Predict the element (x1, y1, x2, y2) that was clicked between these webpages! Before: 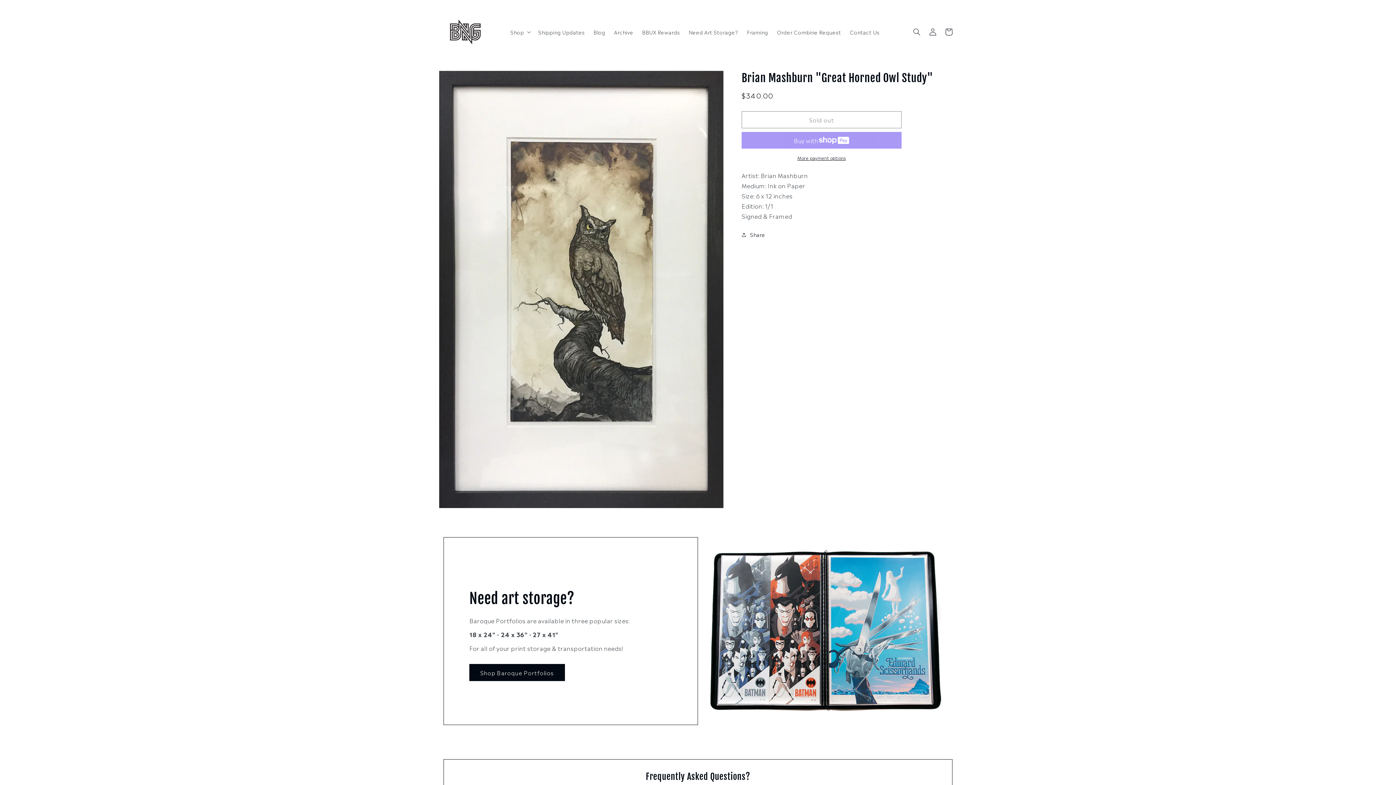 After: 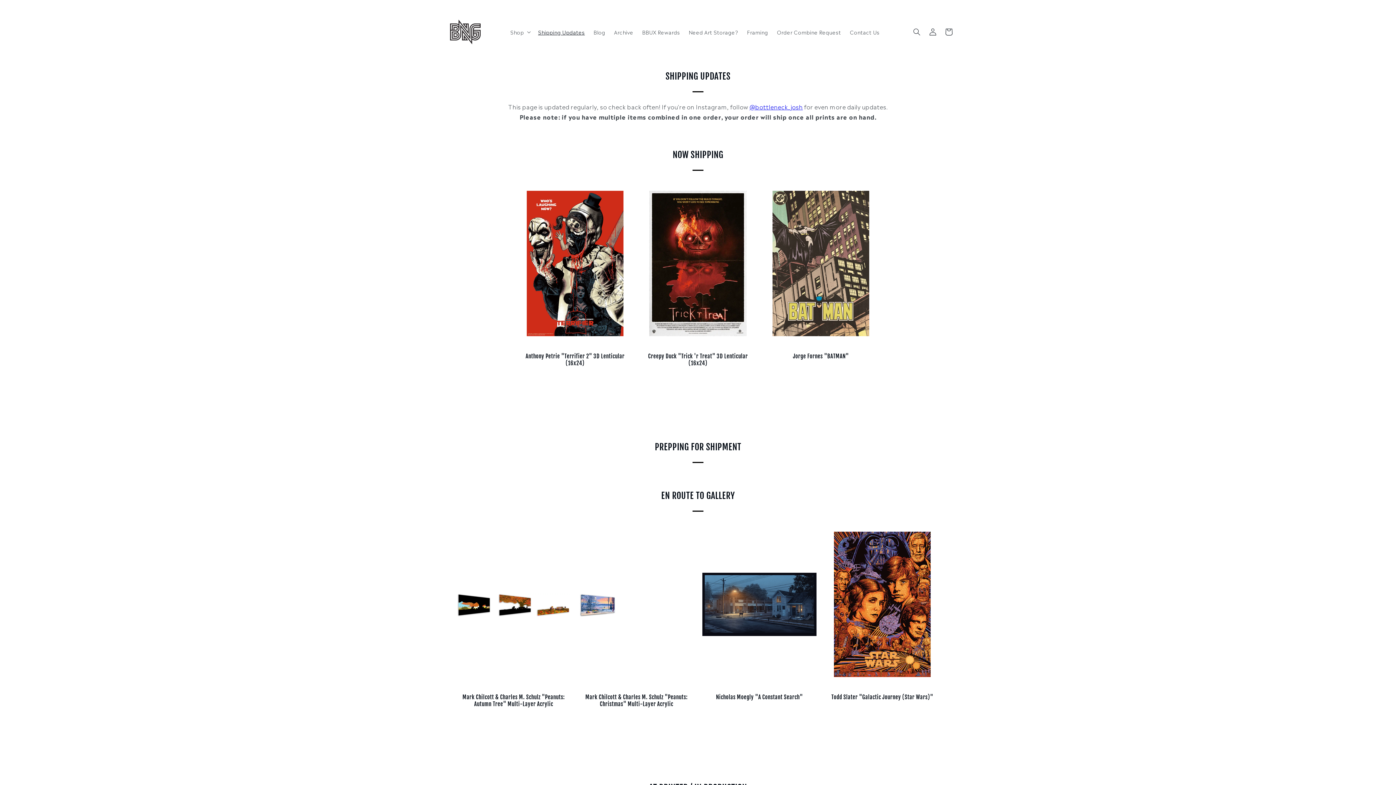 Action: label: Shipping Updates bbox: (533, 24, 589, 39)